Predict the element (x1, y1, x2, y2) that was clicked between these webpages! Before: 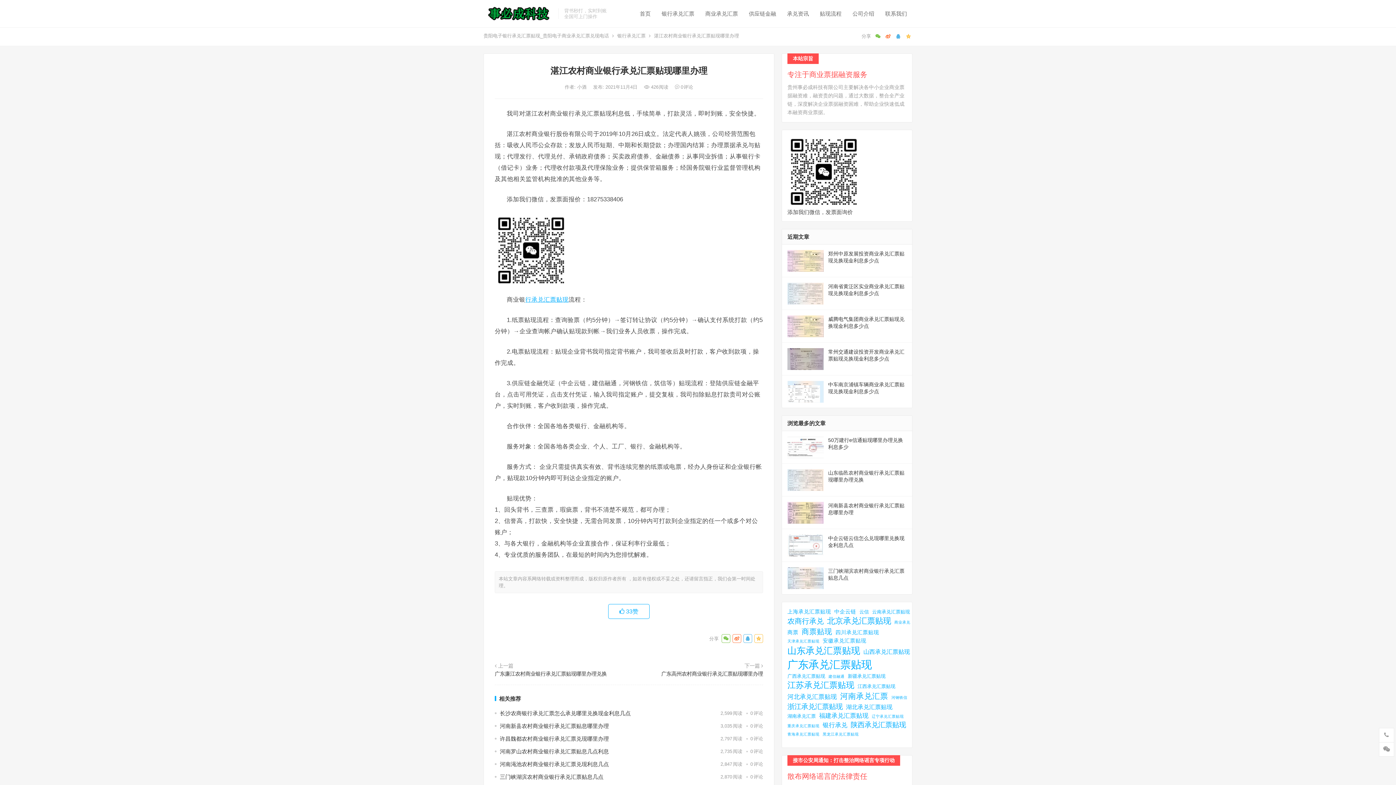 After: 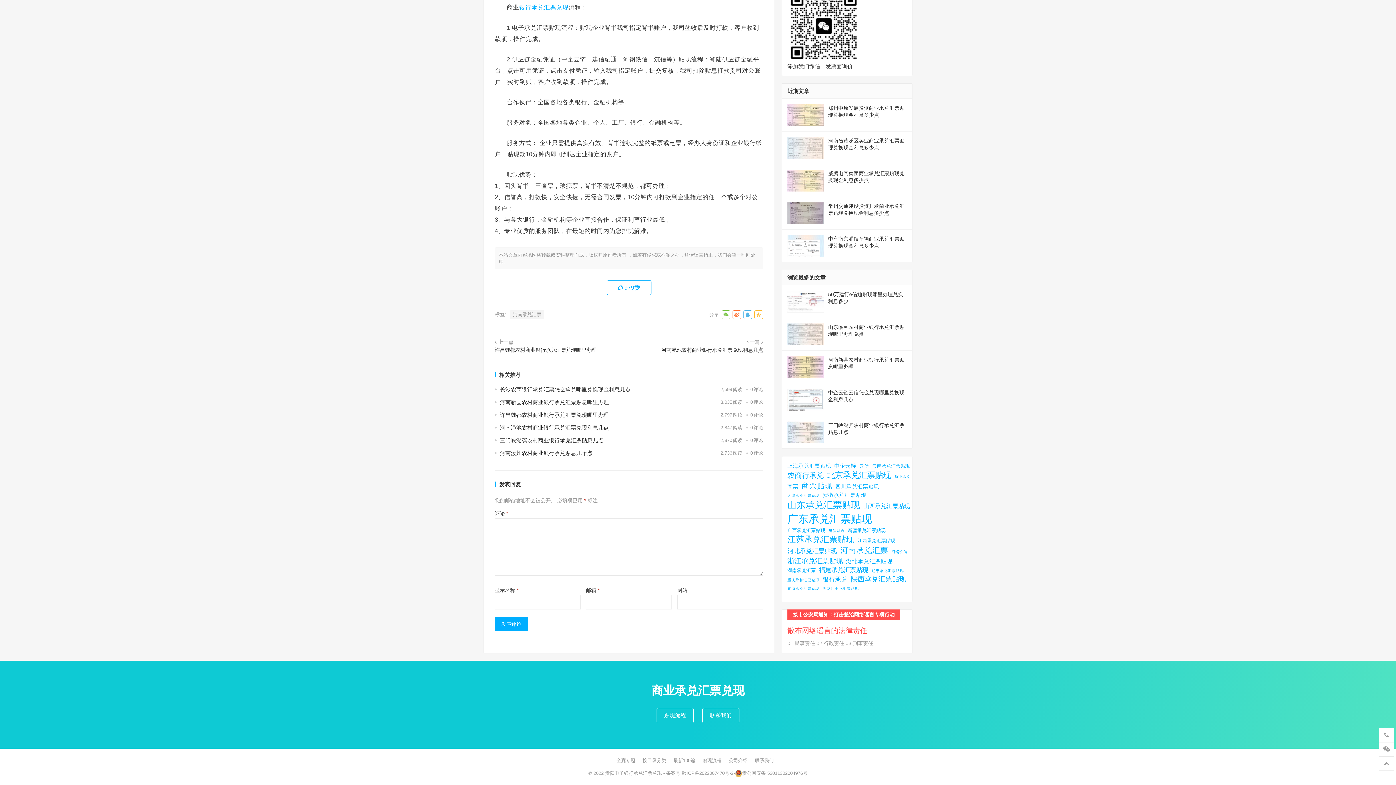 Action: label: 0评论 bbox: (750, 749, 763, 754)